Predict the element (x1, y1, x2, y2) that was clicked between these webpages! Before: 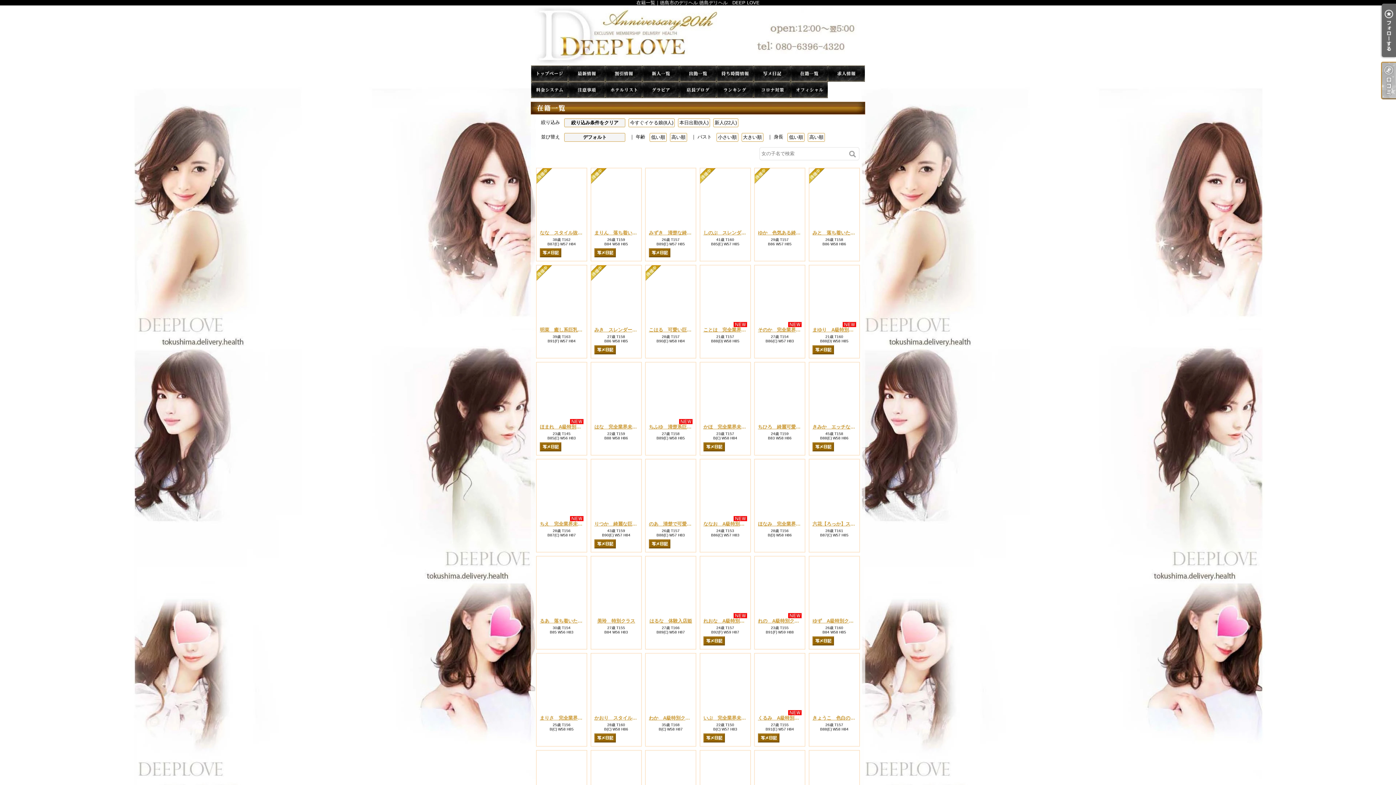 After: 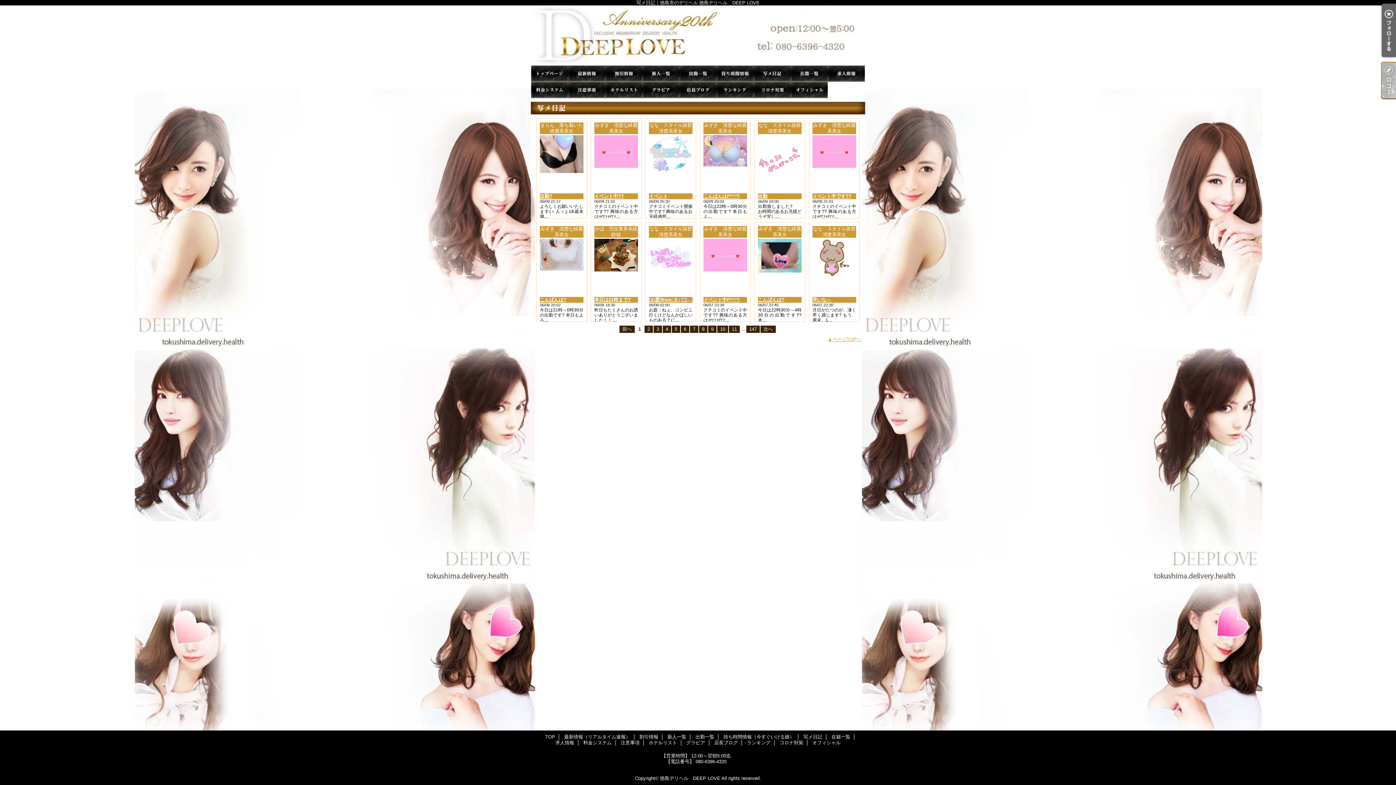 Action: bbox: (753, 65, 790, 81) label: 写メ日記